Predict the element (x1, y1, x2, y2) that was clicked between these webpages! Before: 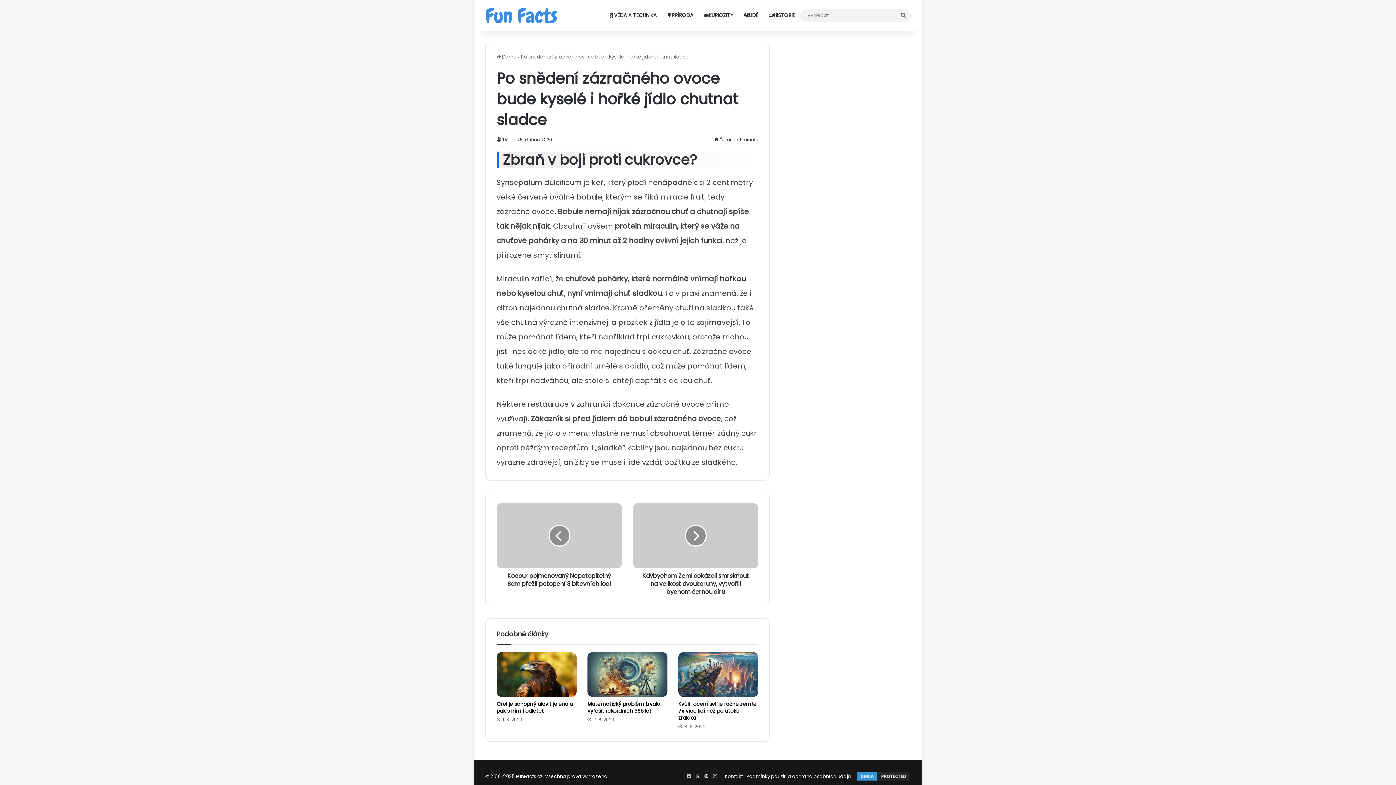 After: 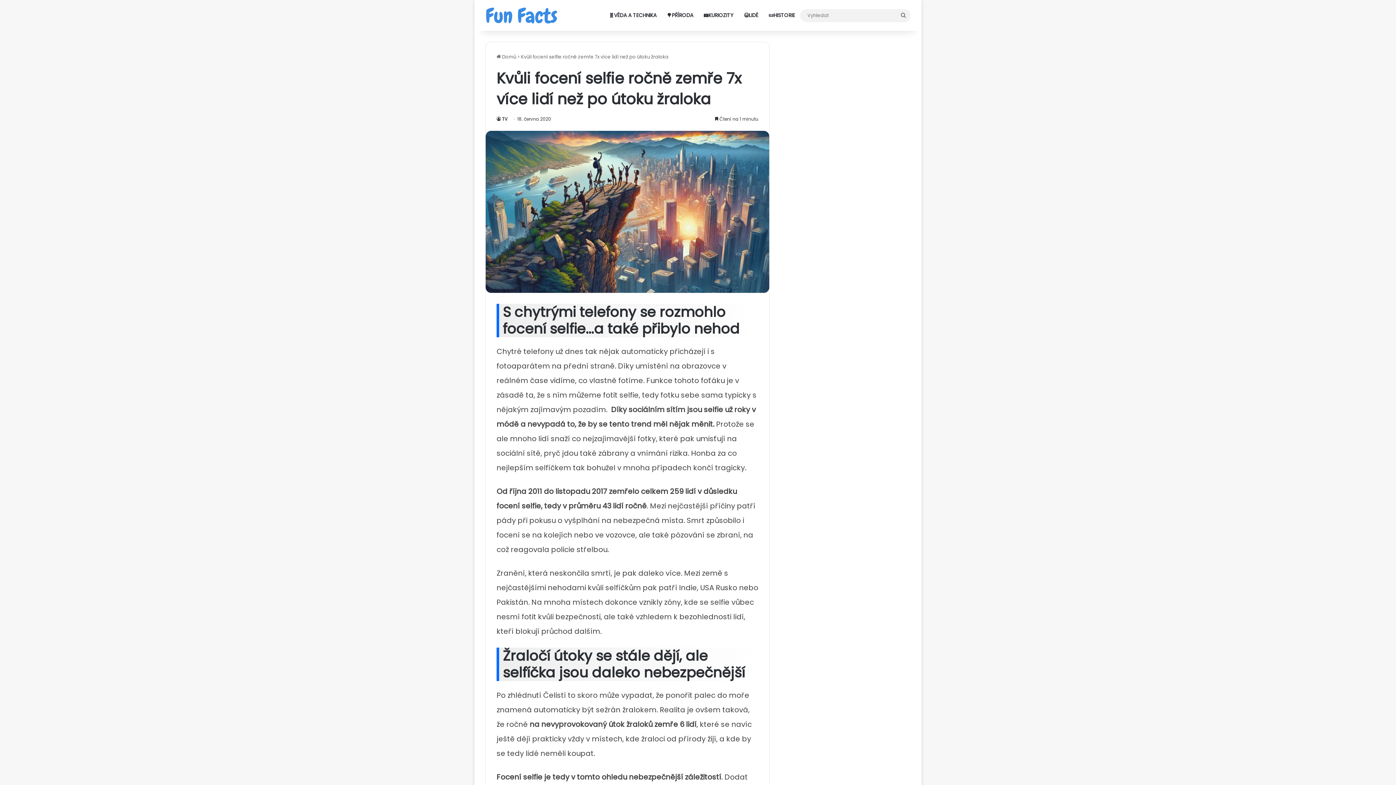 Action: label: Kvůli focení selfie ročně zemře 7x více lidí než po útoku žraloka bbox: (678, 700, 756, 721)